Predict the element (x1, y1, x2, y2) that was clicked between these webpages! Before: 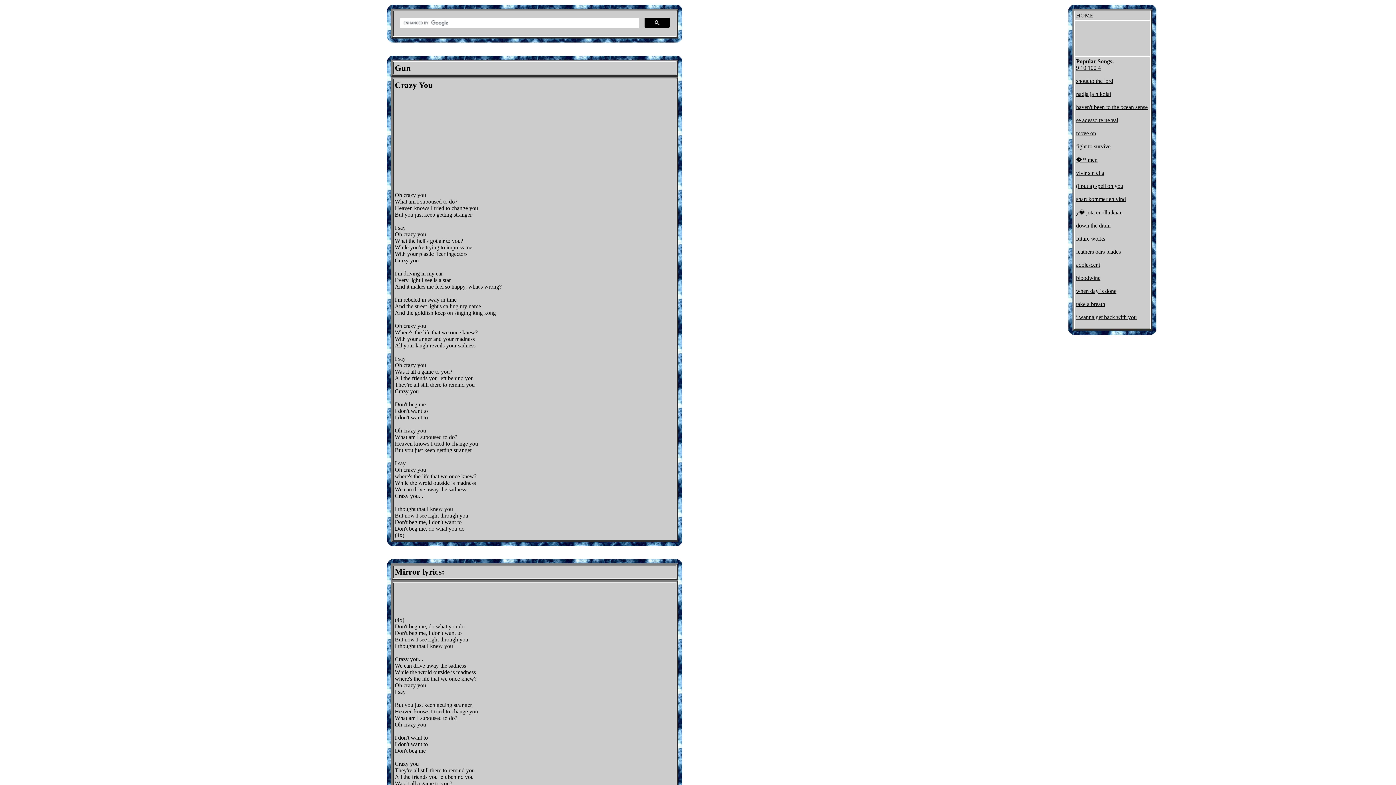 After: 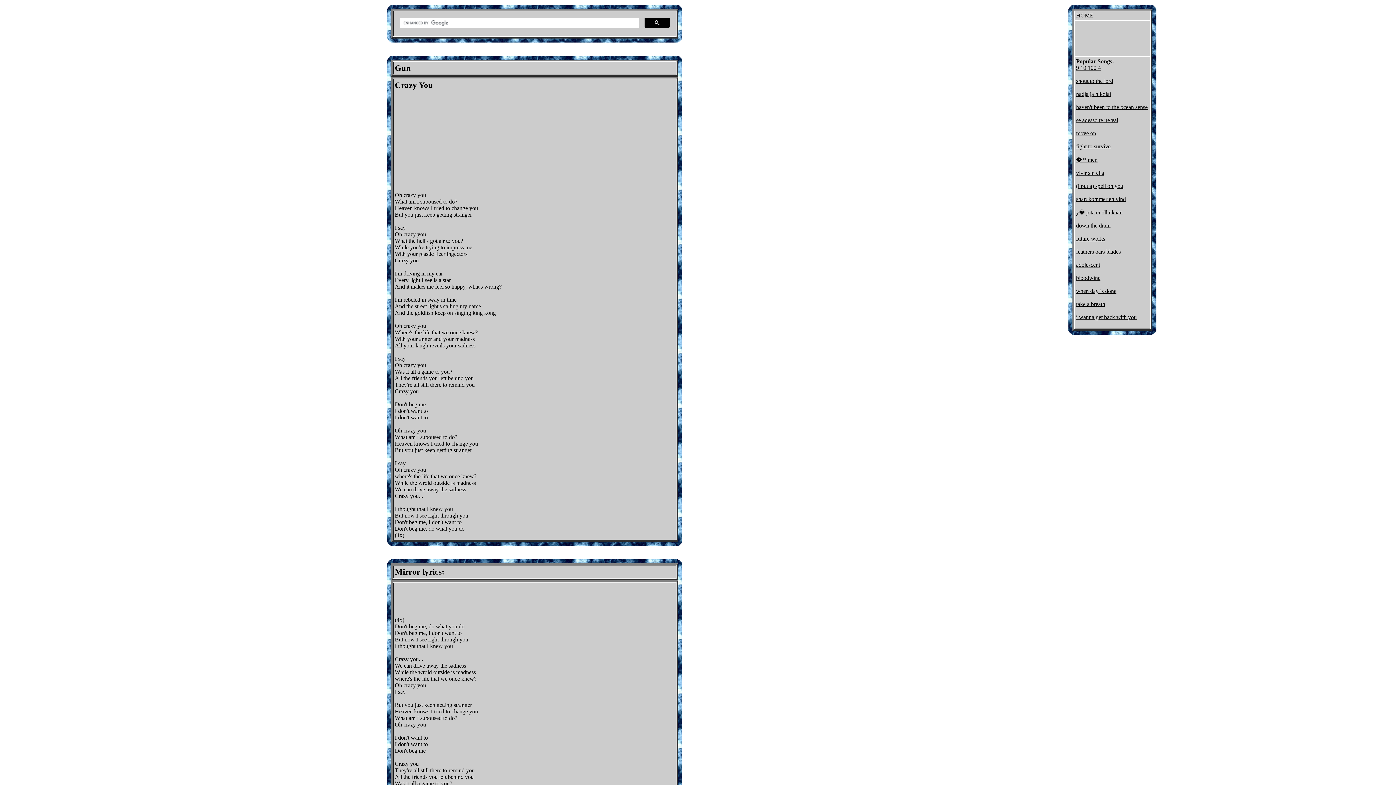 Action: label: i wanna get back with you bbox: (1076, 314, 1137, 320)